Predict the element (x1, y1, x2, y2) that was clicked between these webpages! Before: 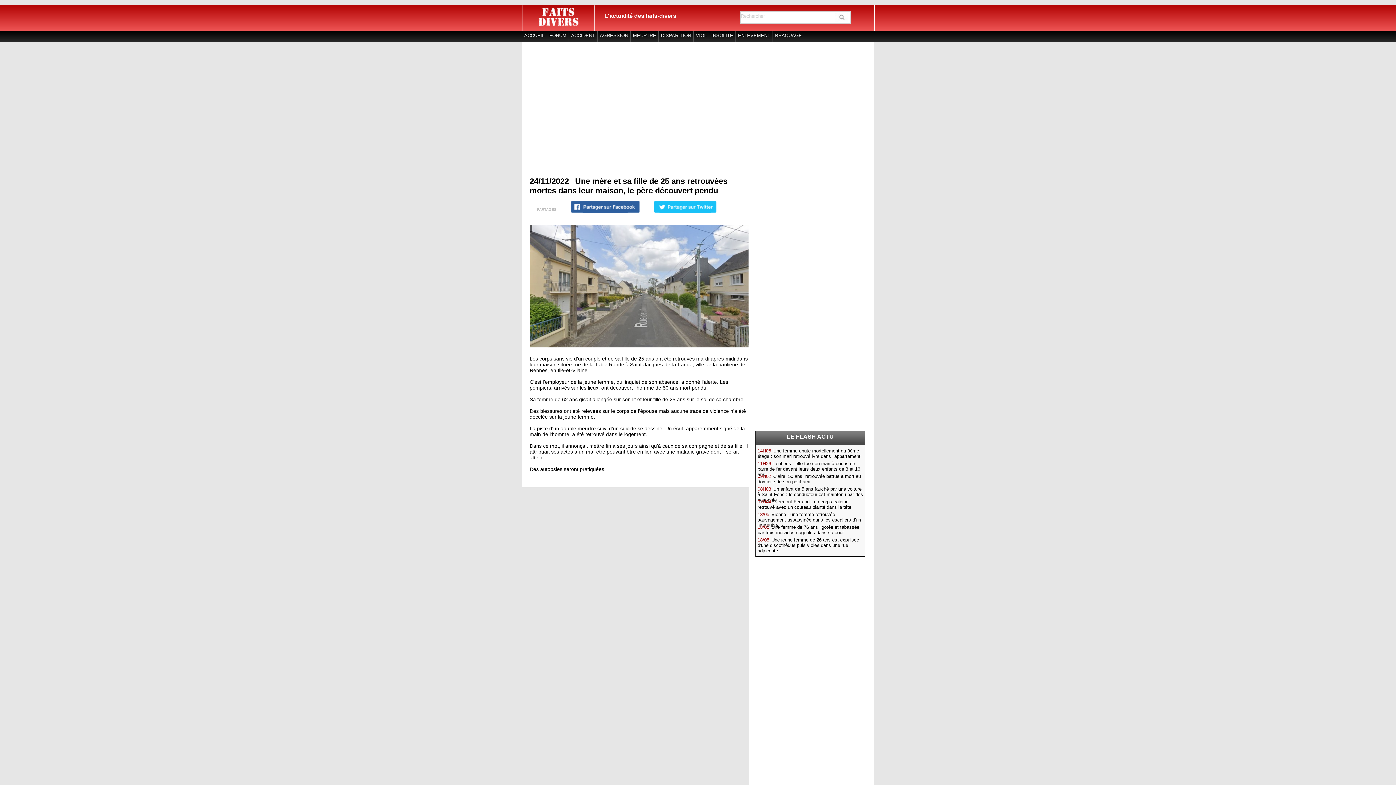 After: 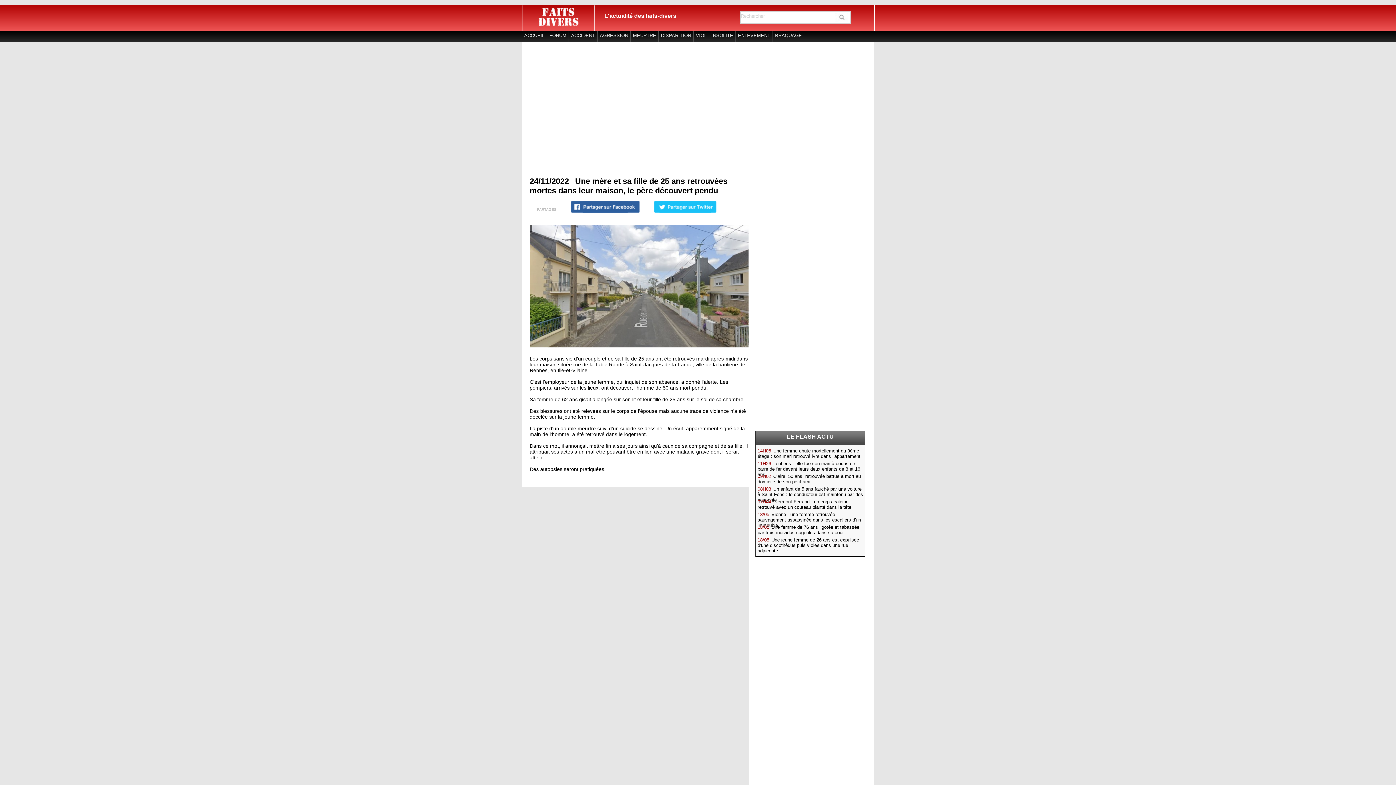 Action: bbox: (654, 208, 716, 213)